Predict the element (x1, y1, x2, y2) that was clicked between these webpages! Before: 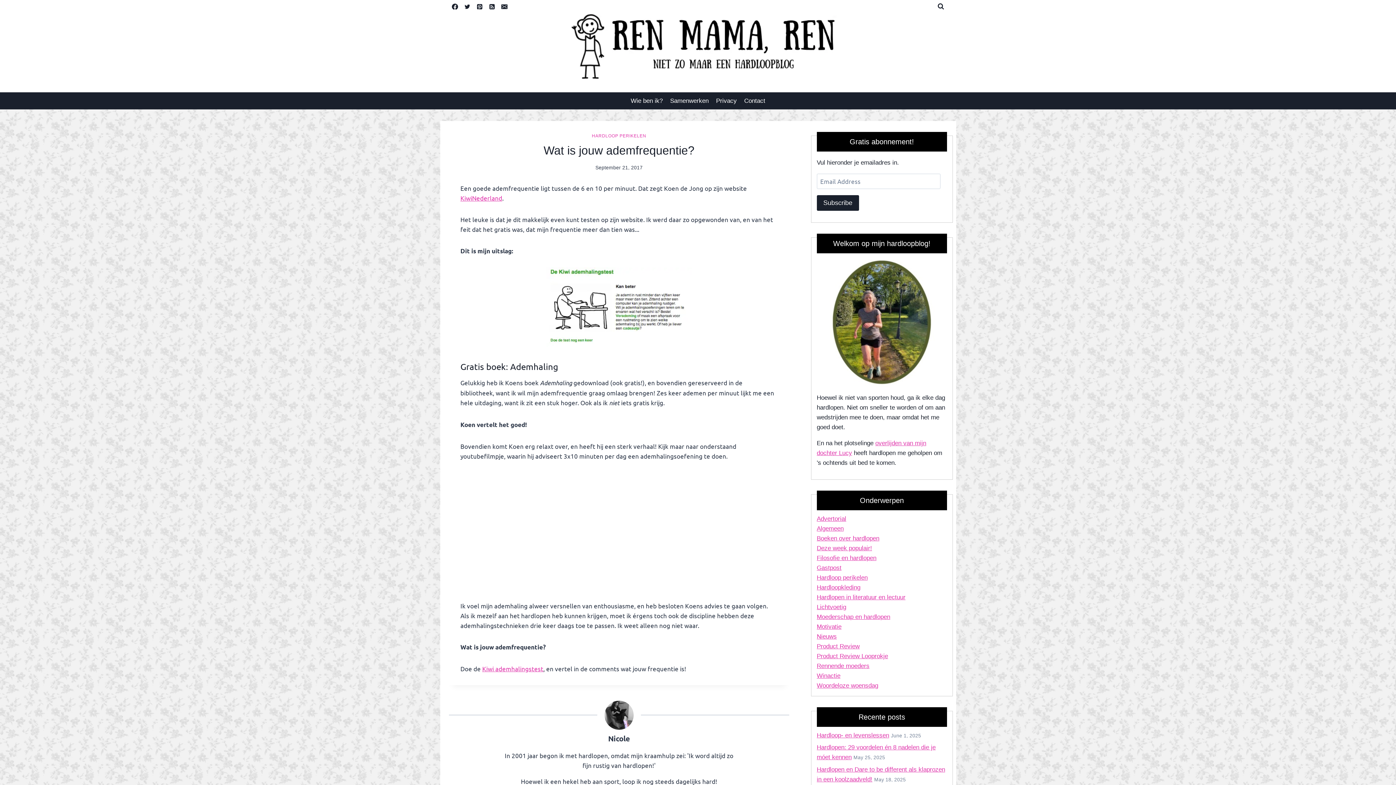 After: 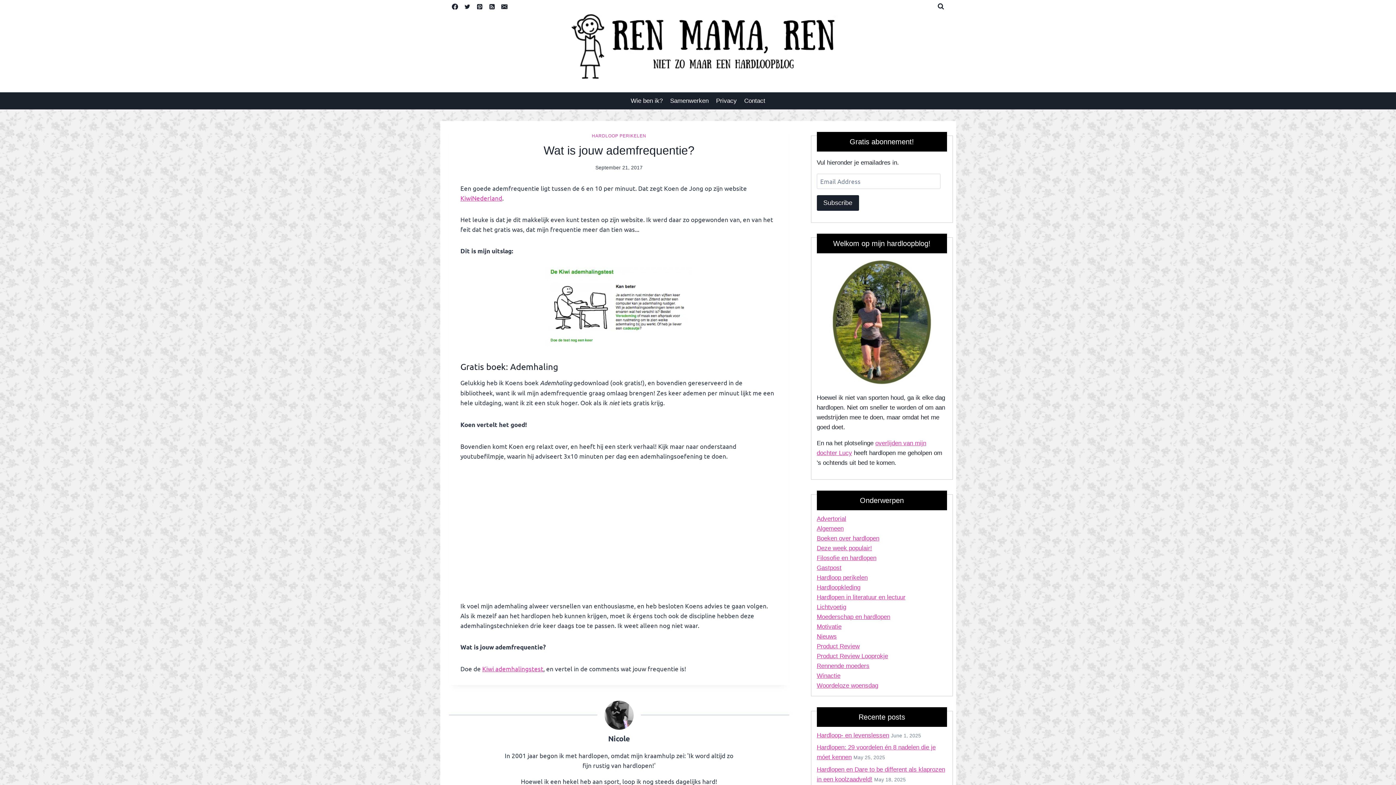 Action: bbox: (498, 0, 510, 12) label: Email